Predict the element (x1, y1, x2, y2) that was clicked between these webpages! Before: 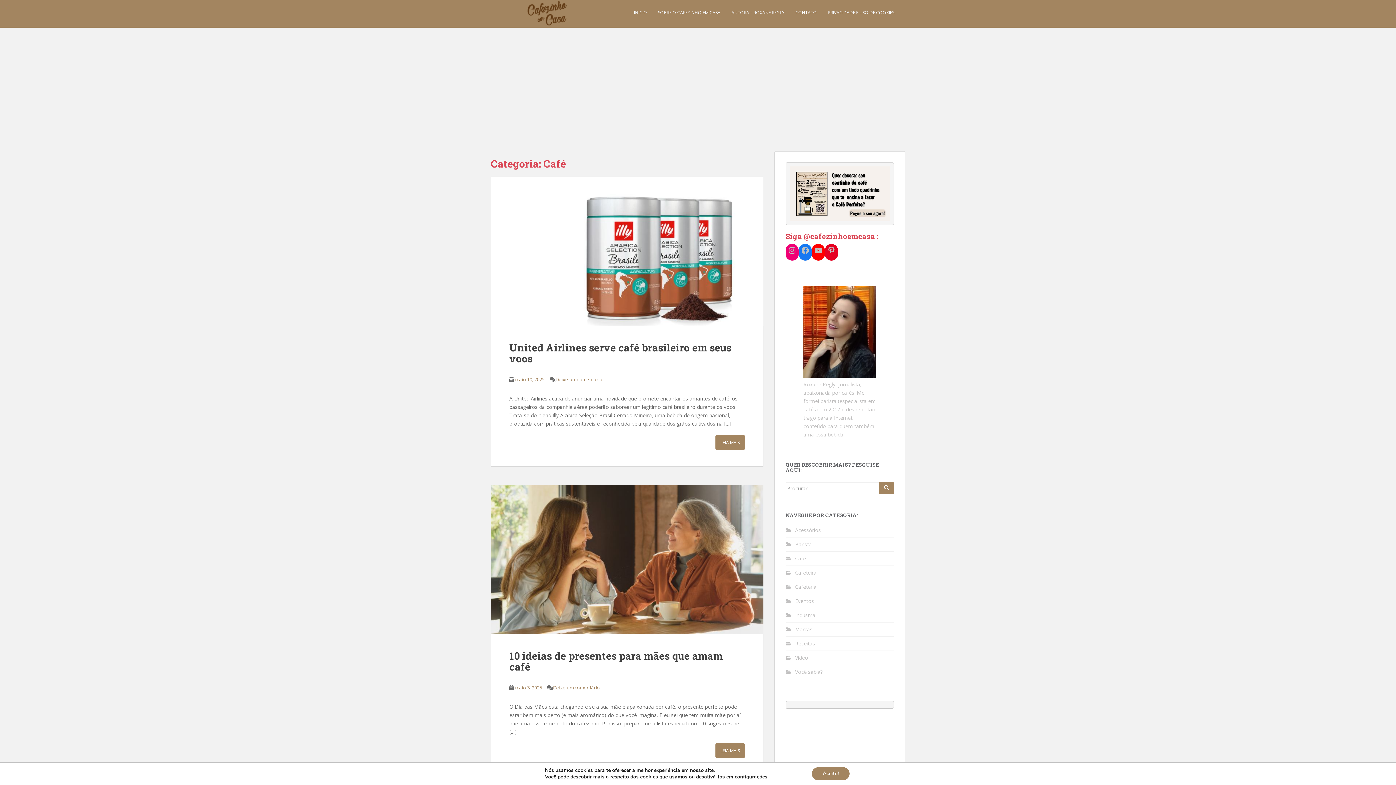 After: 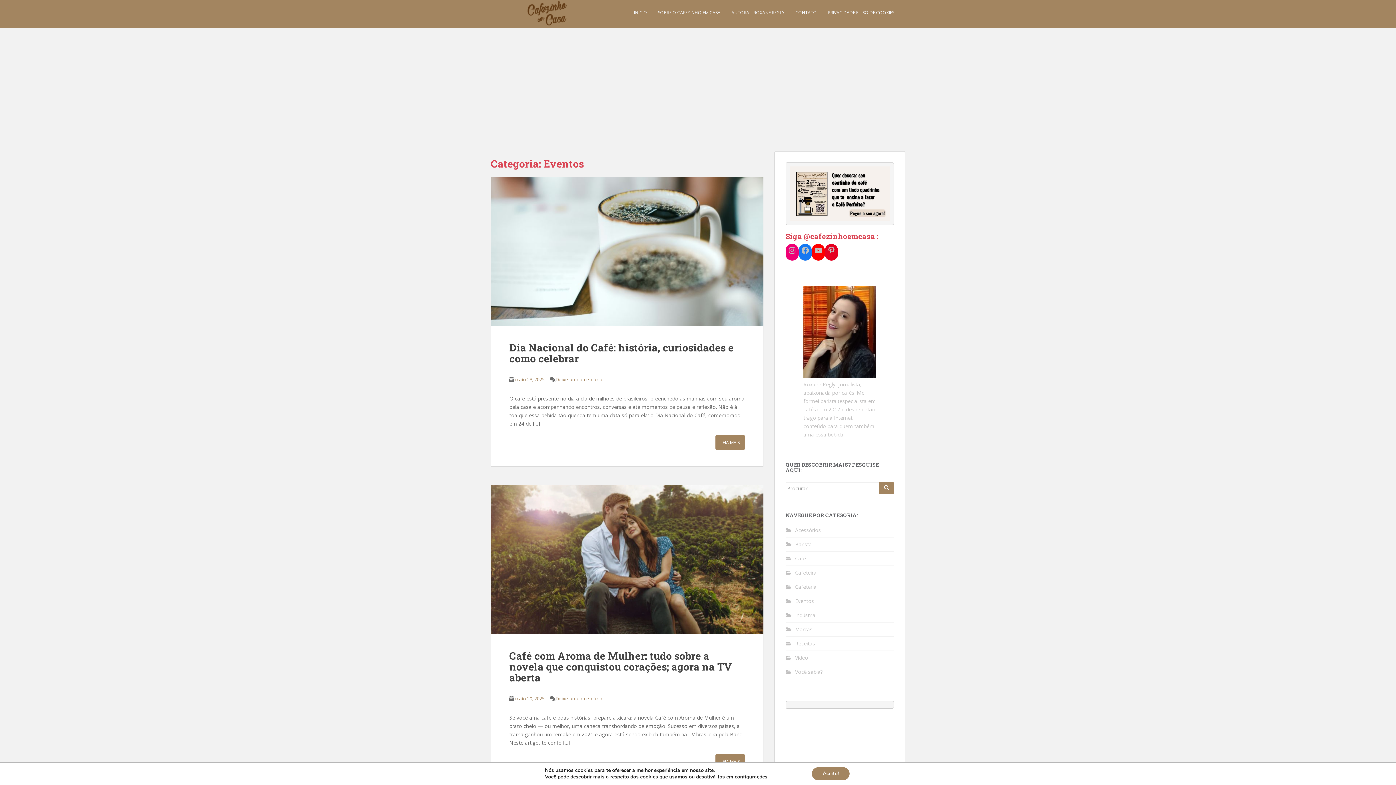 Action: label: Eventos bbox: (795, 597, 814, 604)